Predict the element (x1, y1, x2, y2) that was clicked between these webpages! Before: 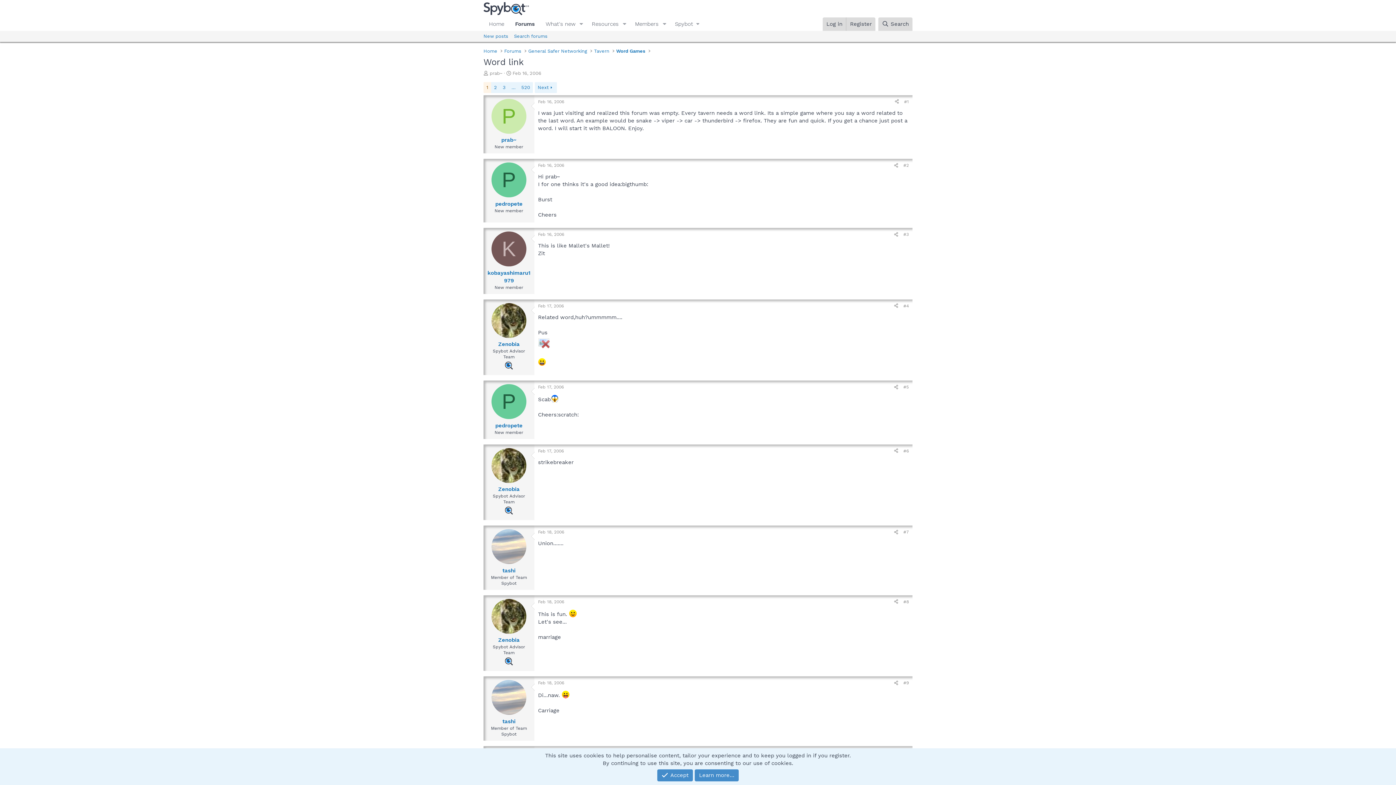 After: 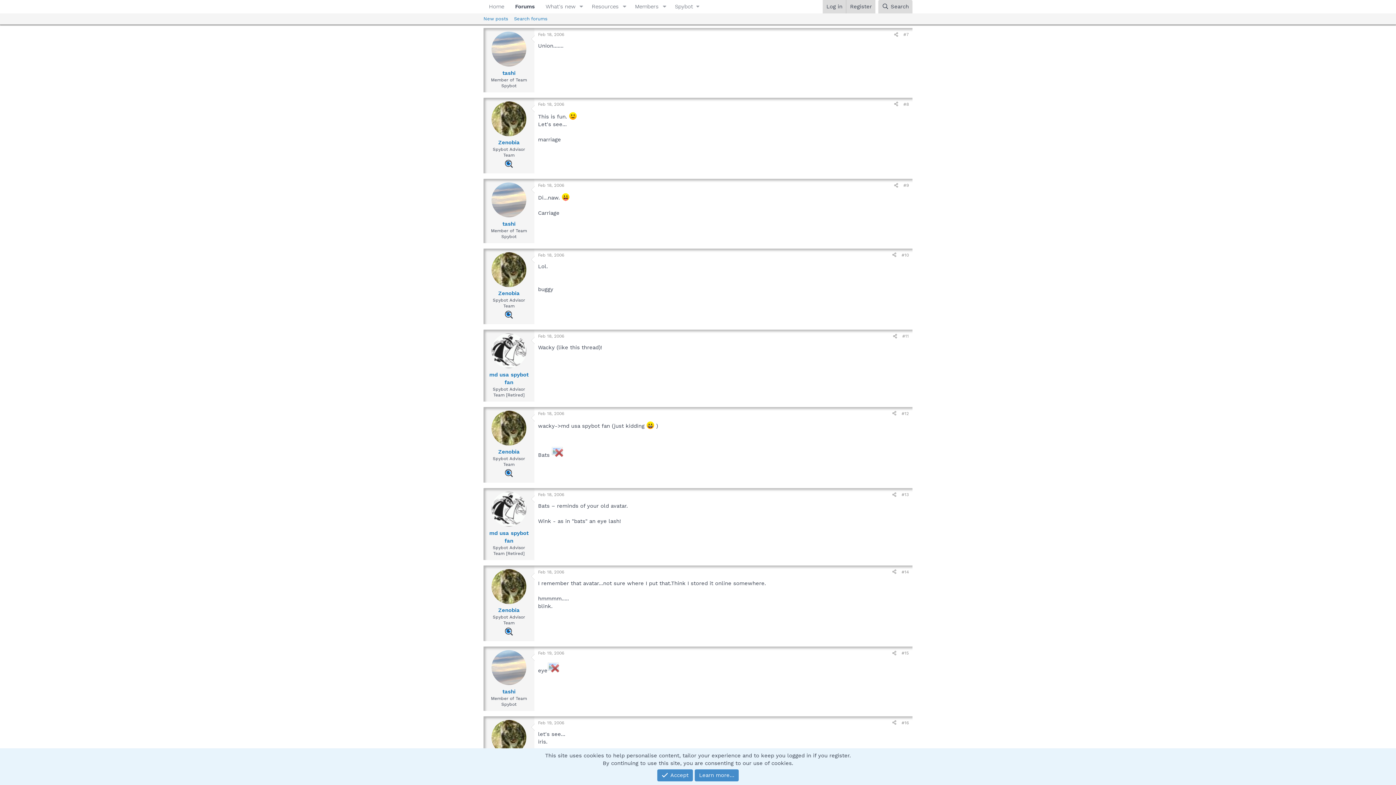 Action: bbox: (538, 529, 564, 535) label: Feb 18, 2006